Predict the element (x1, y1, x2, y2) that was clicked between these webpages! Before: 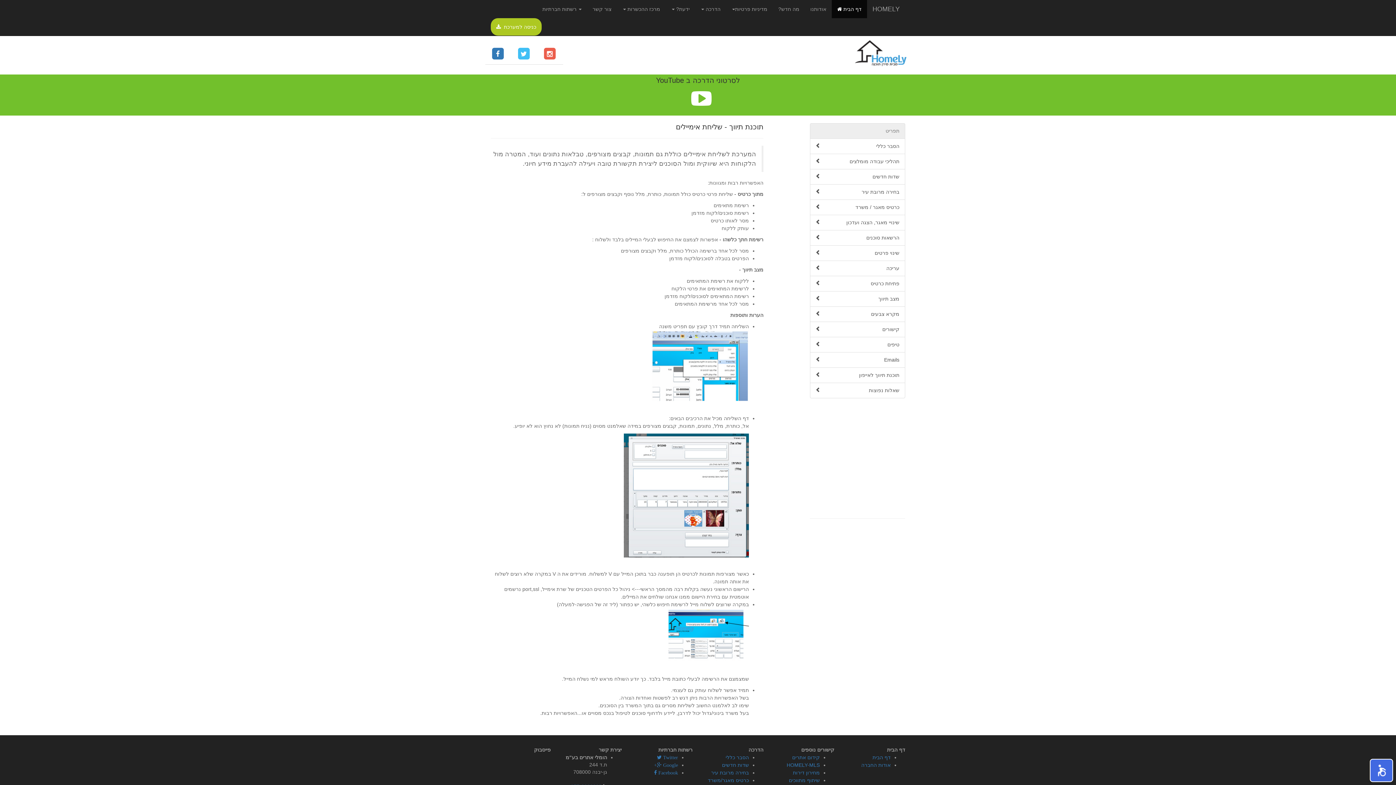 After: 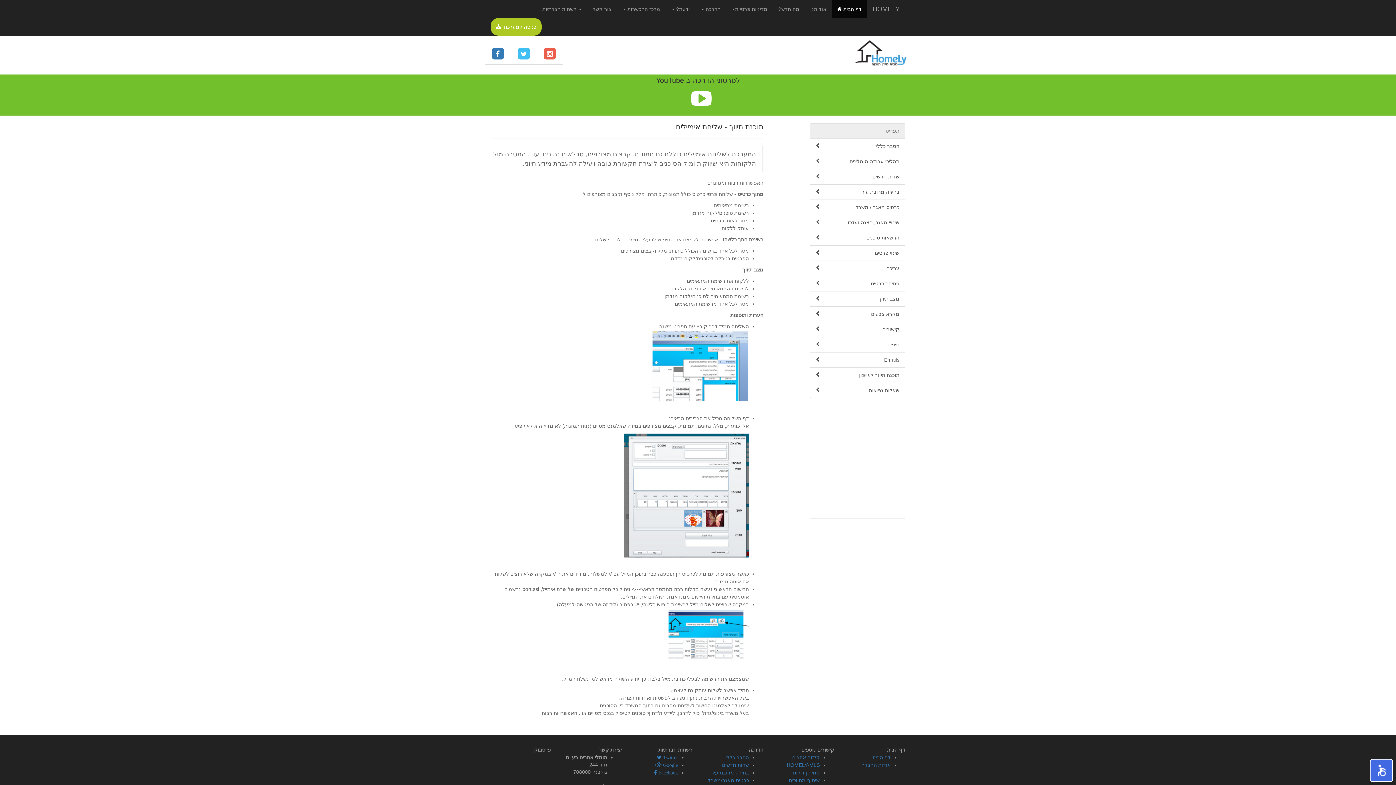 Action: label: תפריט bbox: (810, 123, 905, 139)